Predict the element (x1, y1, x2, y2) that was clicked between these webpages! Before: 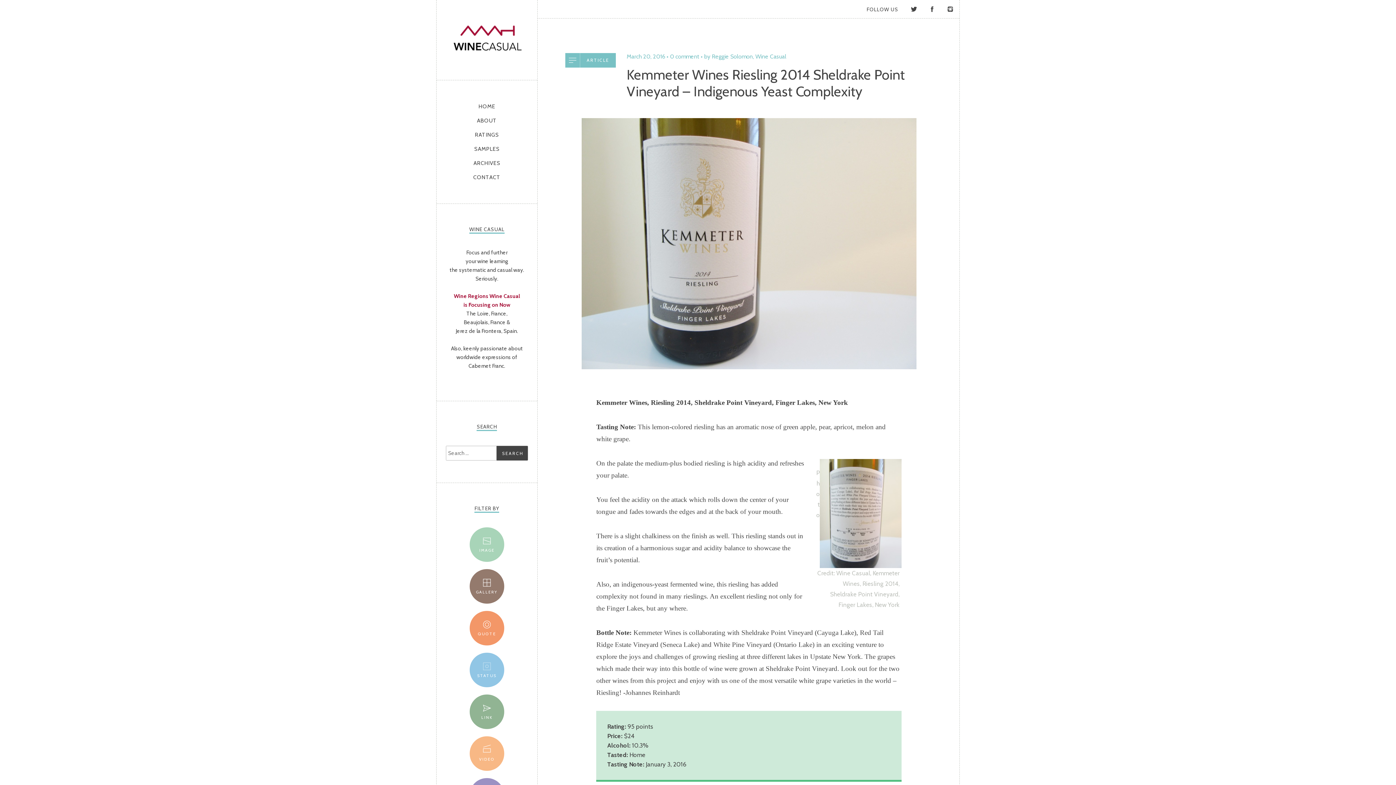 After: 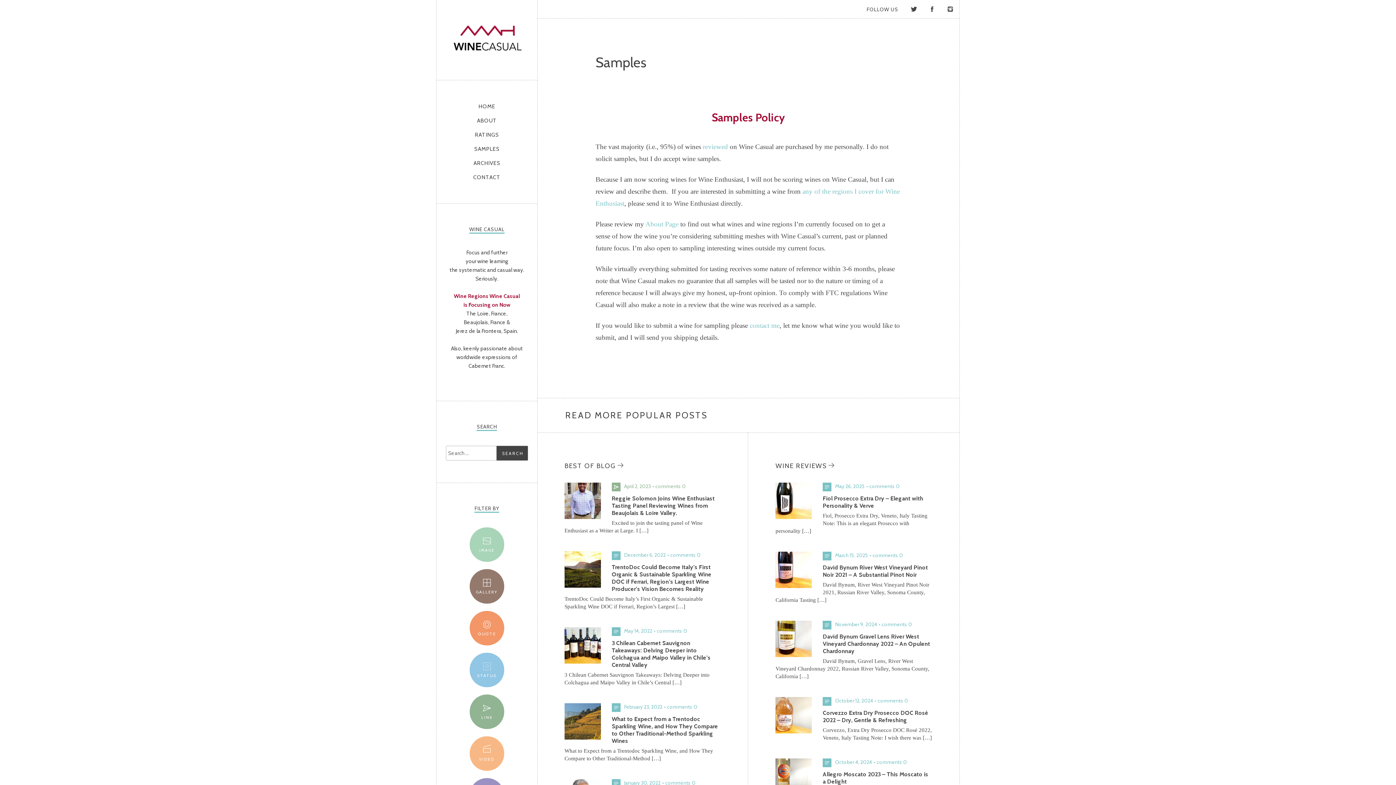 Action: label: SAMPLES bbox: (471, 144, 502, 153)